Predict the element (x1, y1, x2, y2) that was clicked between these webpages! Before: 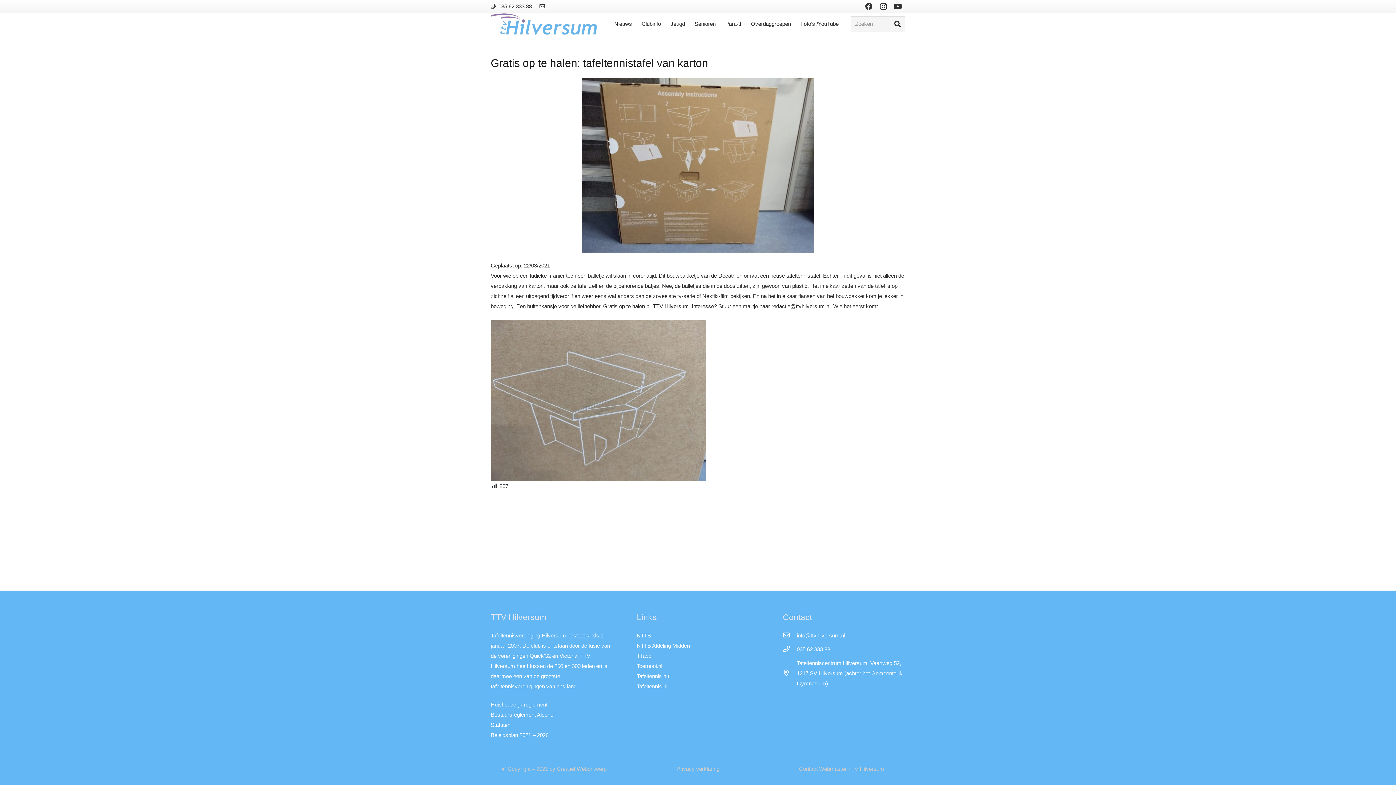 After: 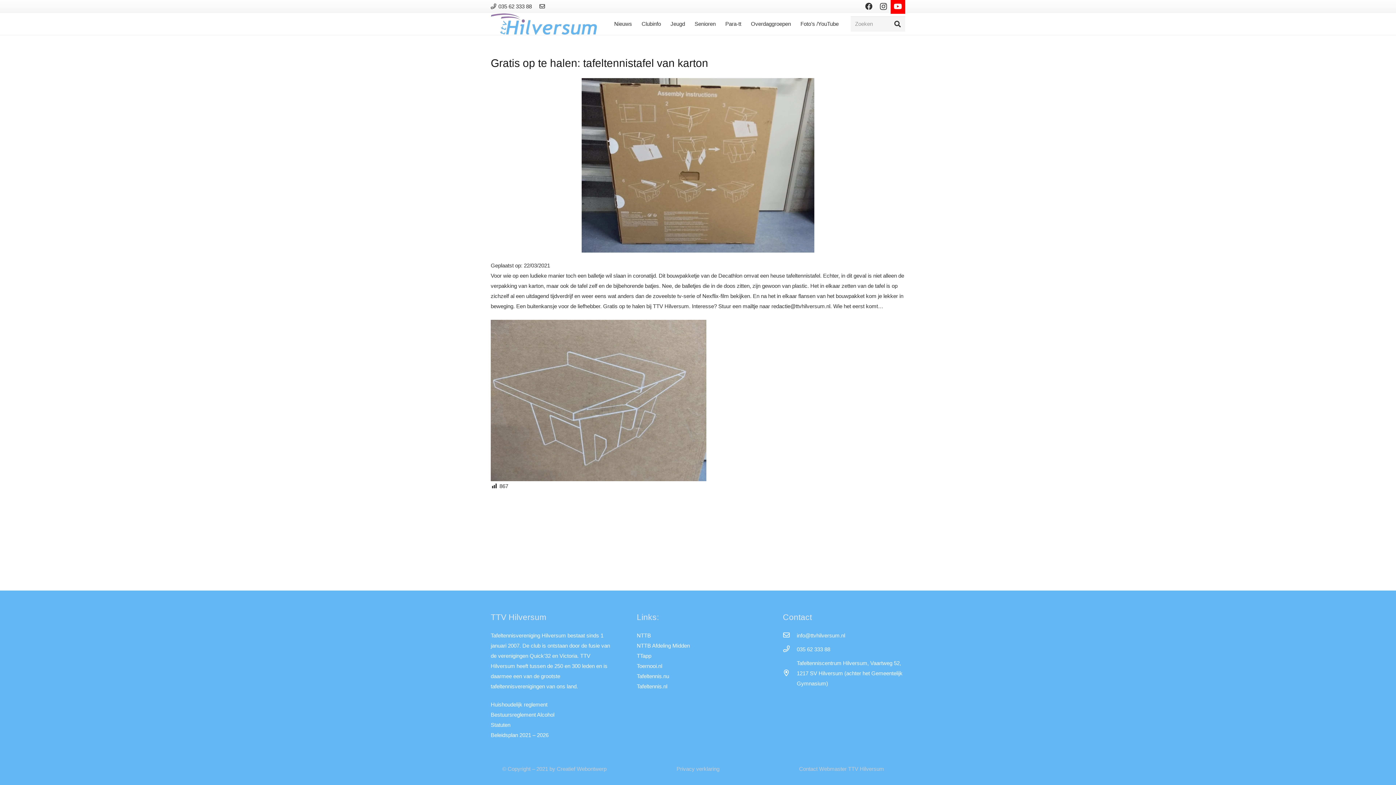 Action: label: YouTube bbox: (890, 0, 905, 13)